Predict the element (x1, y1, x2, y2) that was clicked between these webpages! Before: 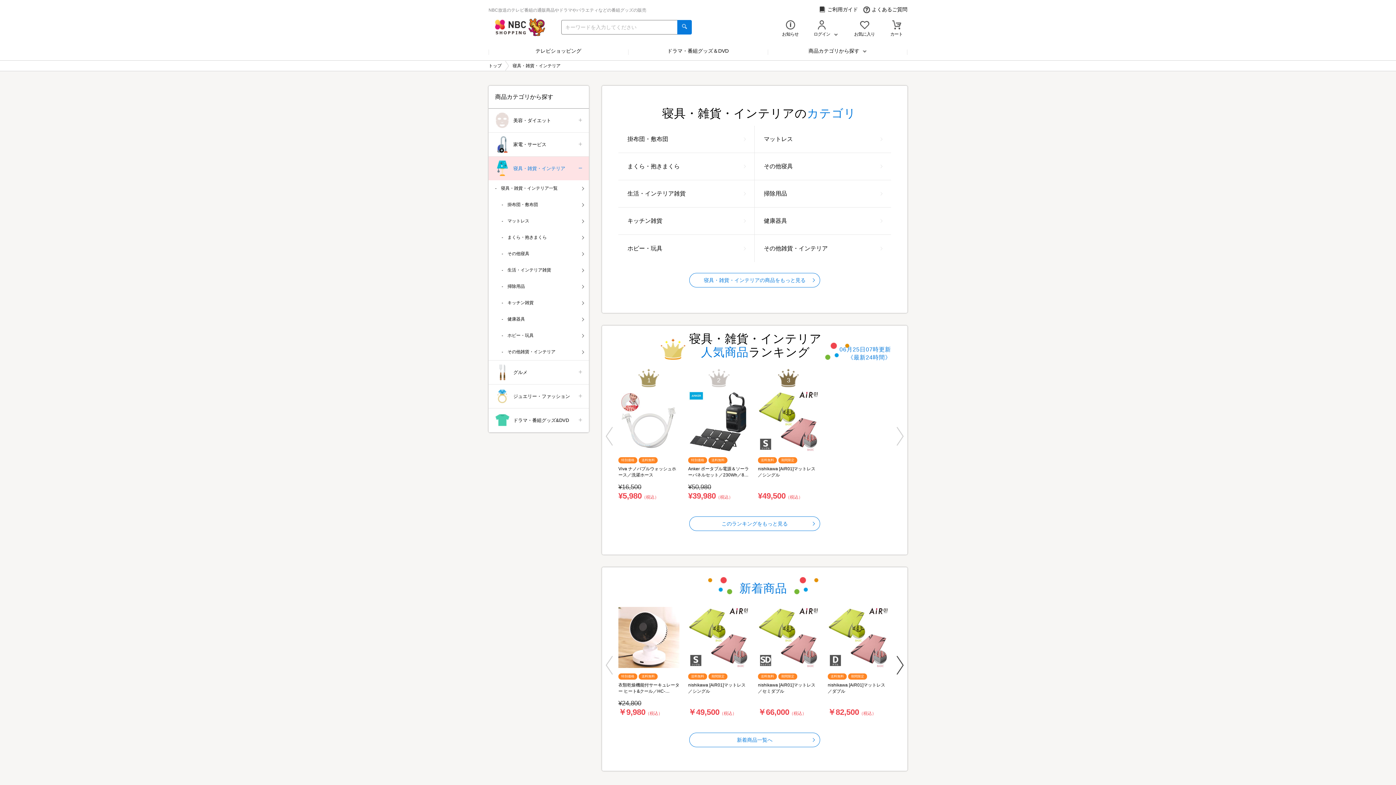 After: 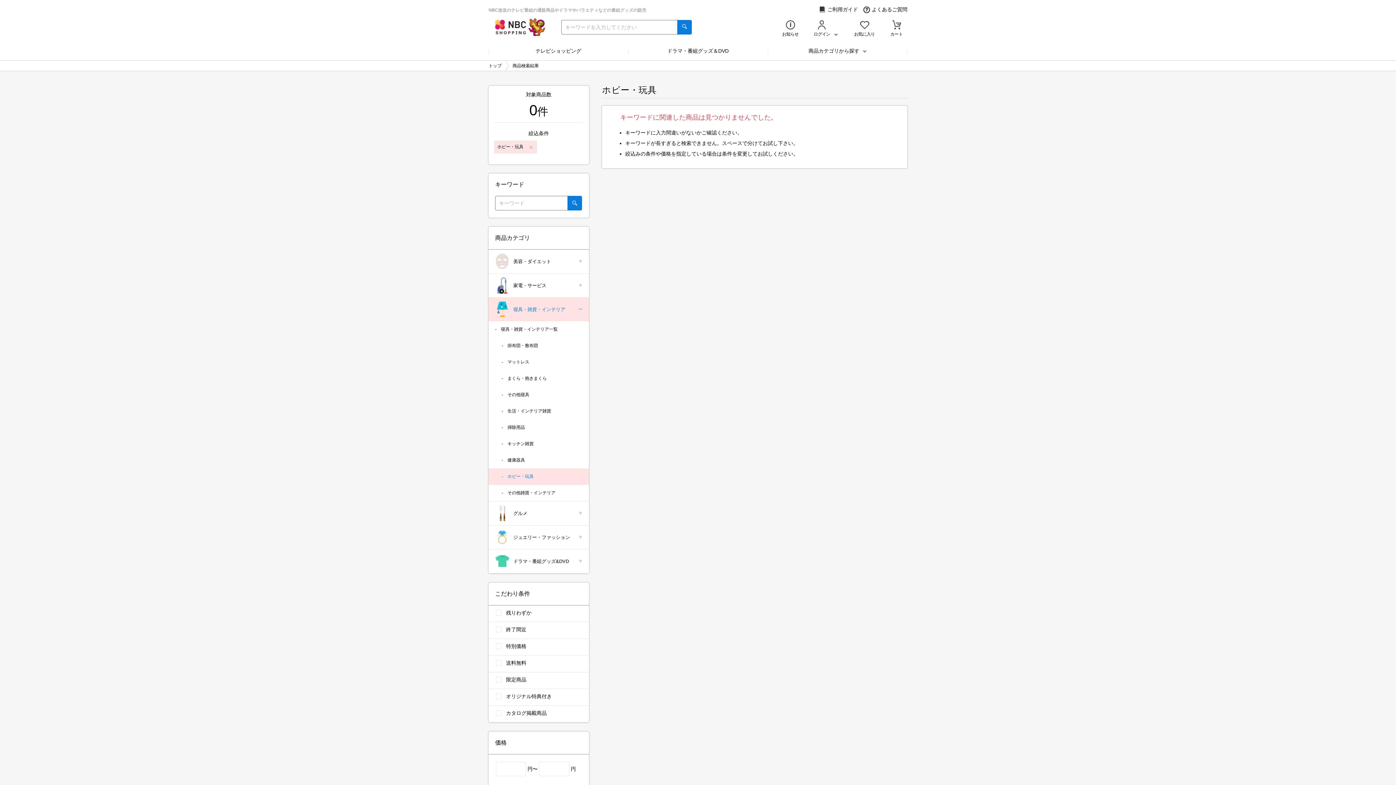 Action: bbox: (488, 327, 589, 344) label: ホビー・玩具